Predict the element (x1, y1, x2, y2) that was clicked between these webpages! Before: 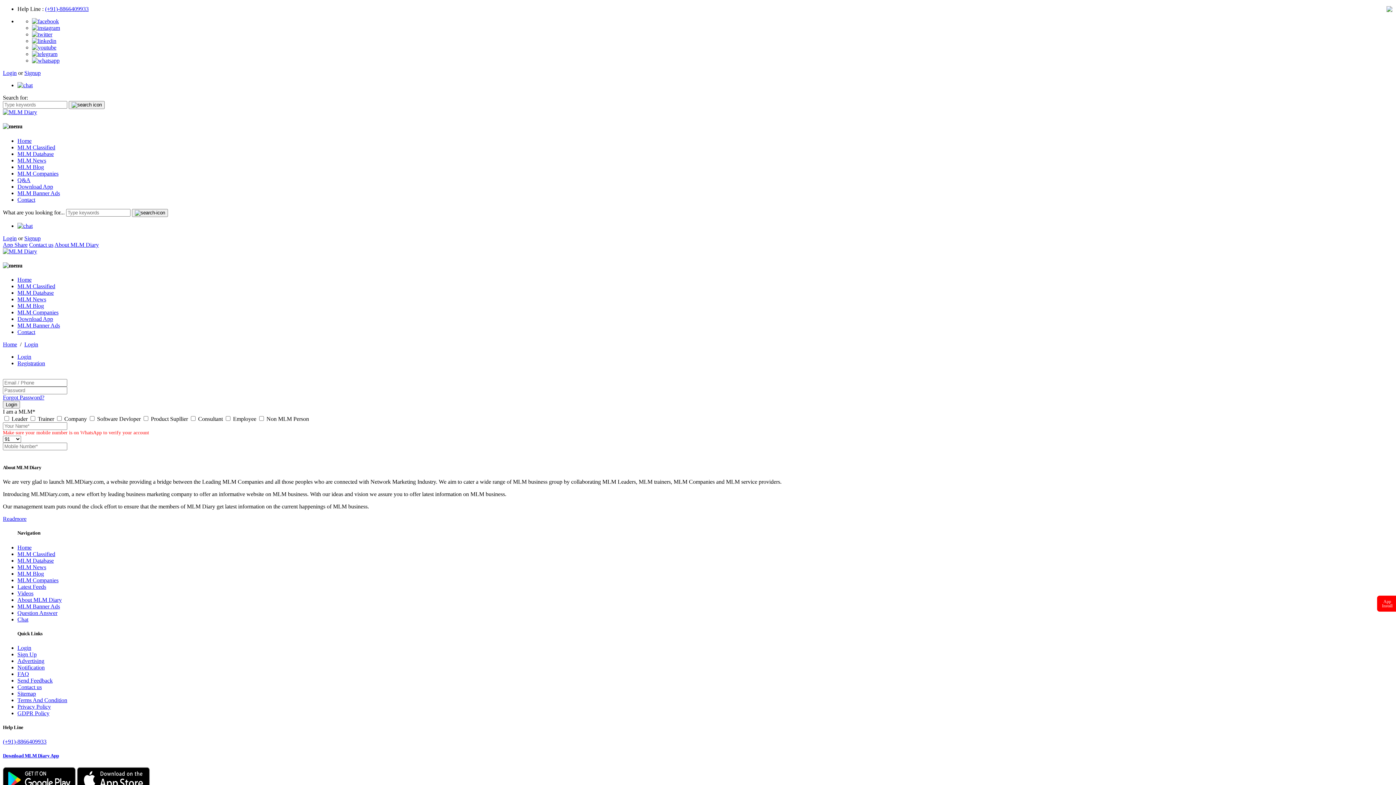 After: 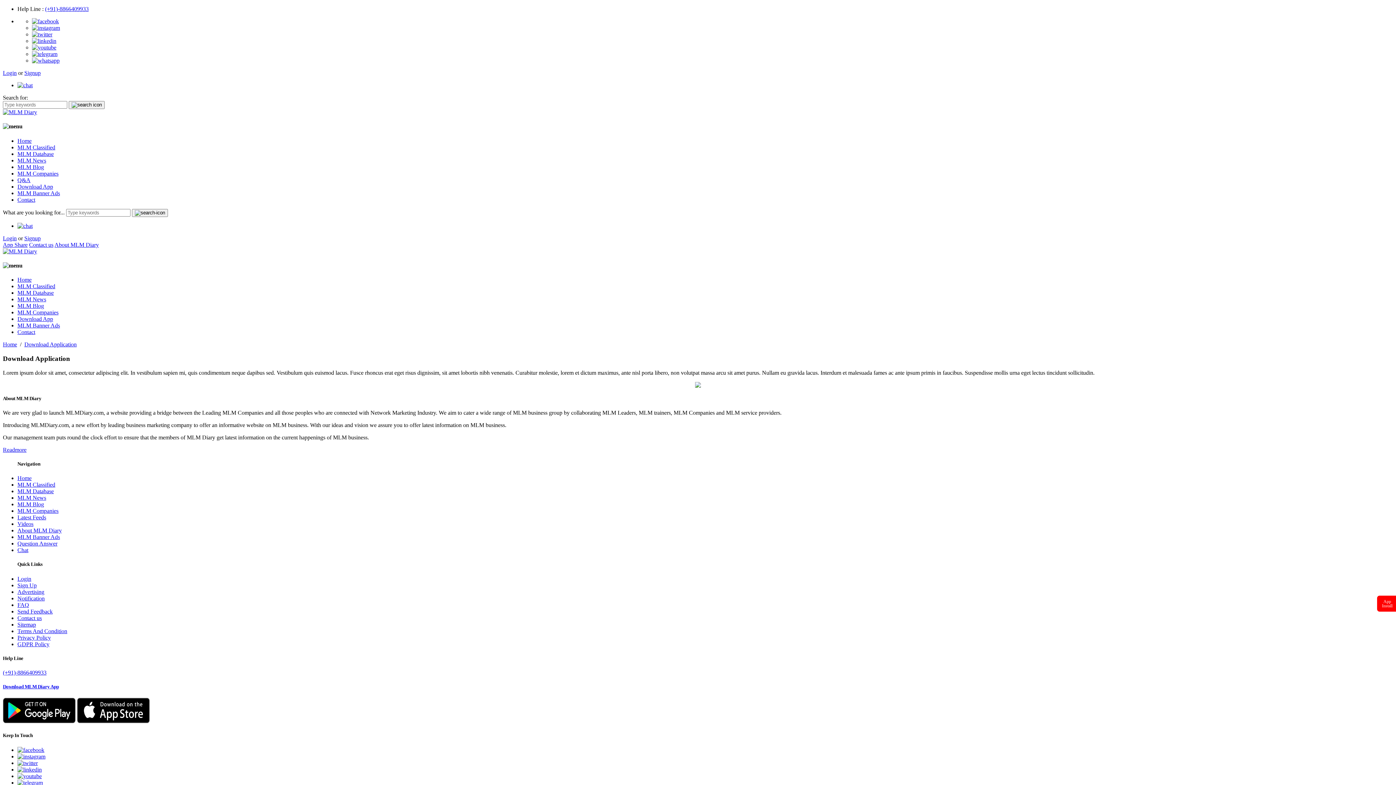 Action: label: Download App bbox: (17, 183, 53, 189)